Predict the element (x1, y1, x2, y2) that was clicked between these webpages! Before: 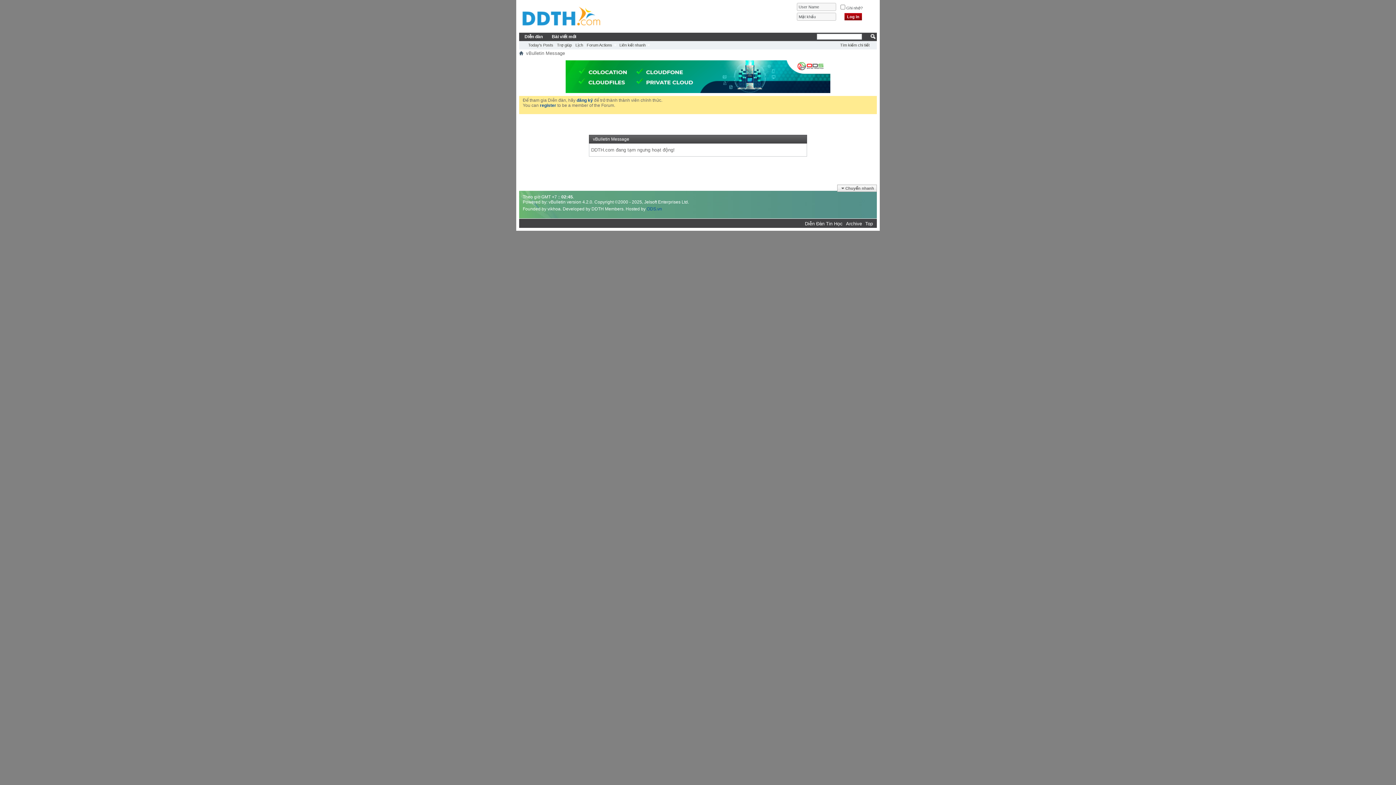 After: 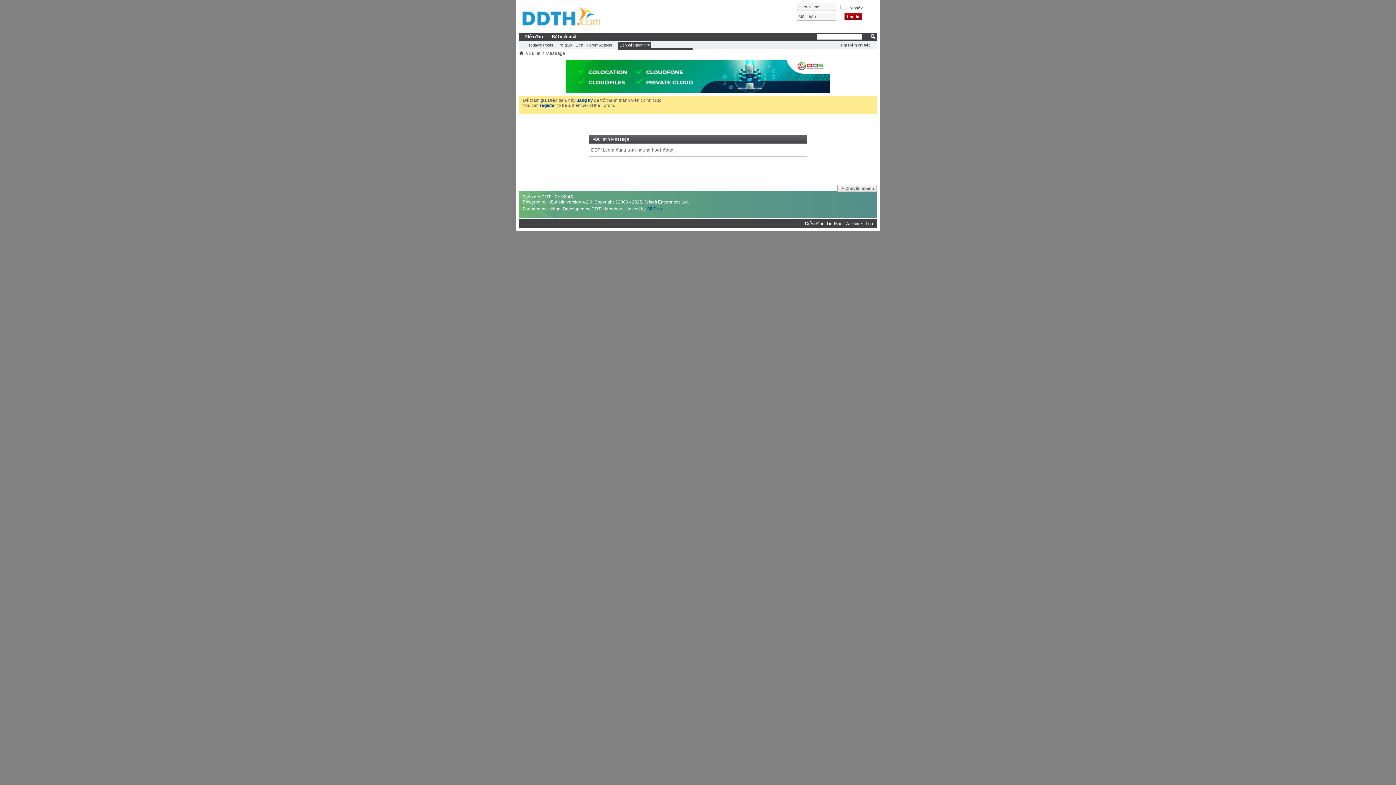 Action: bbox: (617, 42, 651, 48) label: Liên kết nhanh